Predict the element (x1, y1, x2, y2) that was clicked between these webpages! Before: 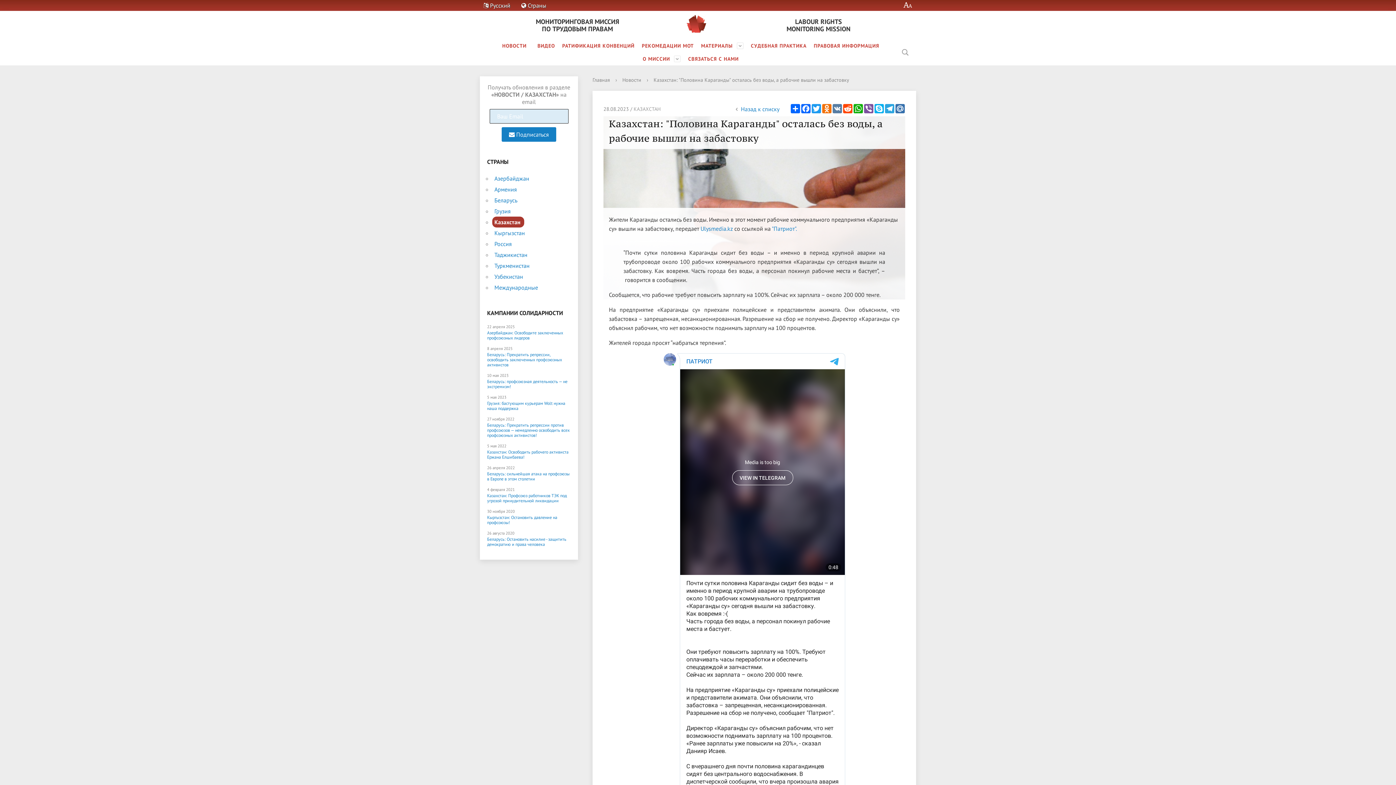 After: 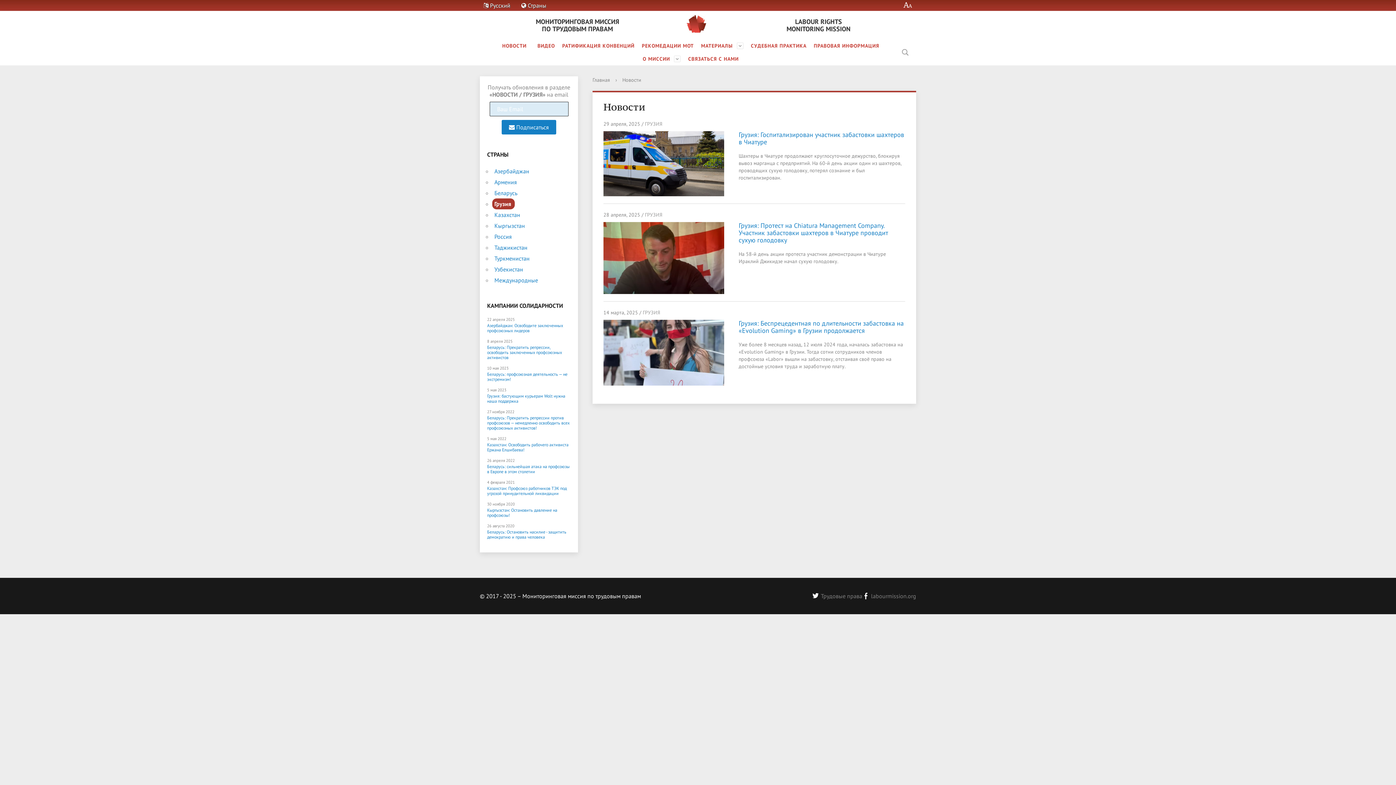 Action: bbox: (492, 205, 513, 216) label: Грузия